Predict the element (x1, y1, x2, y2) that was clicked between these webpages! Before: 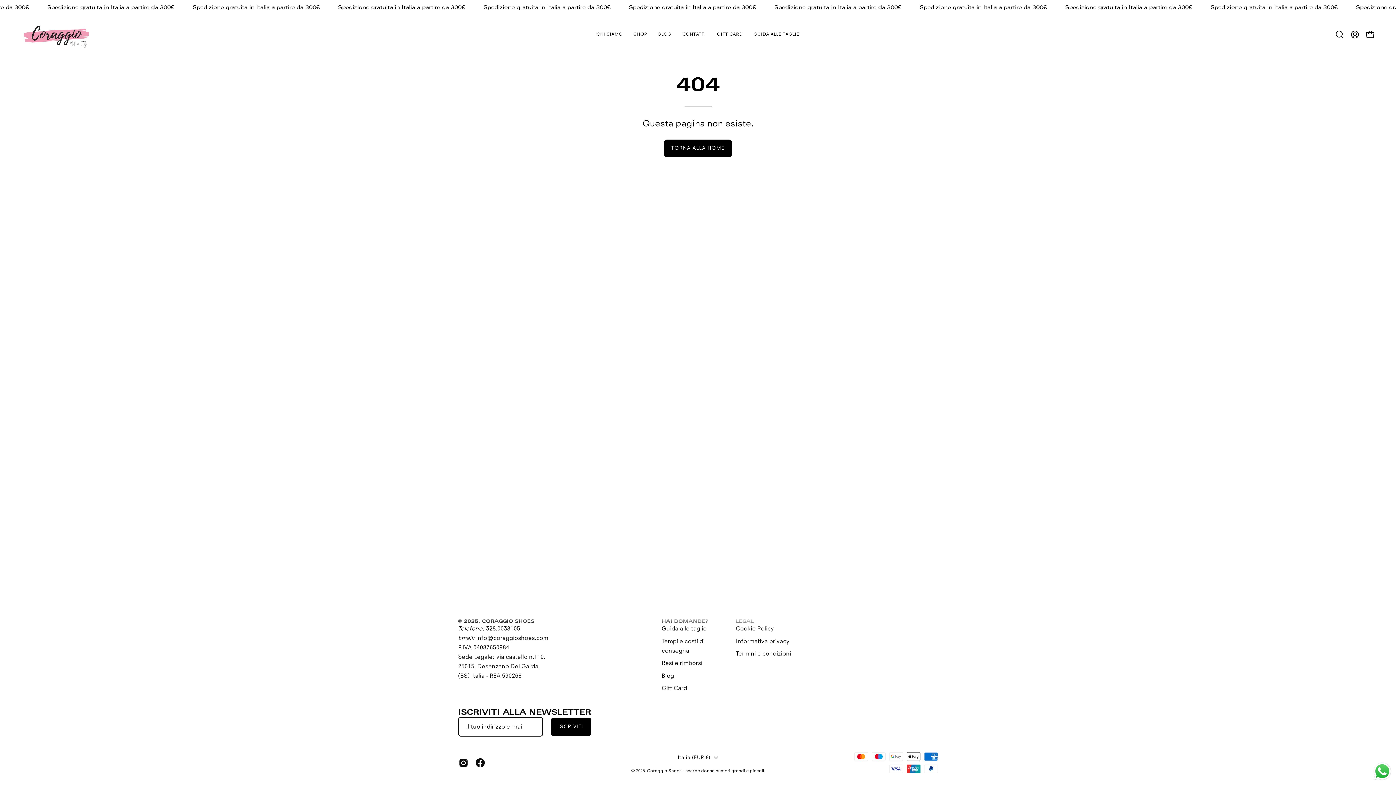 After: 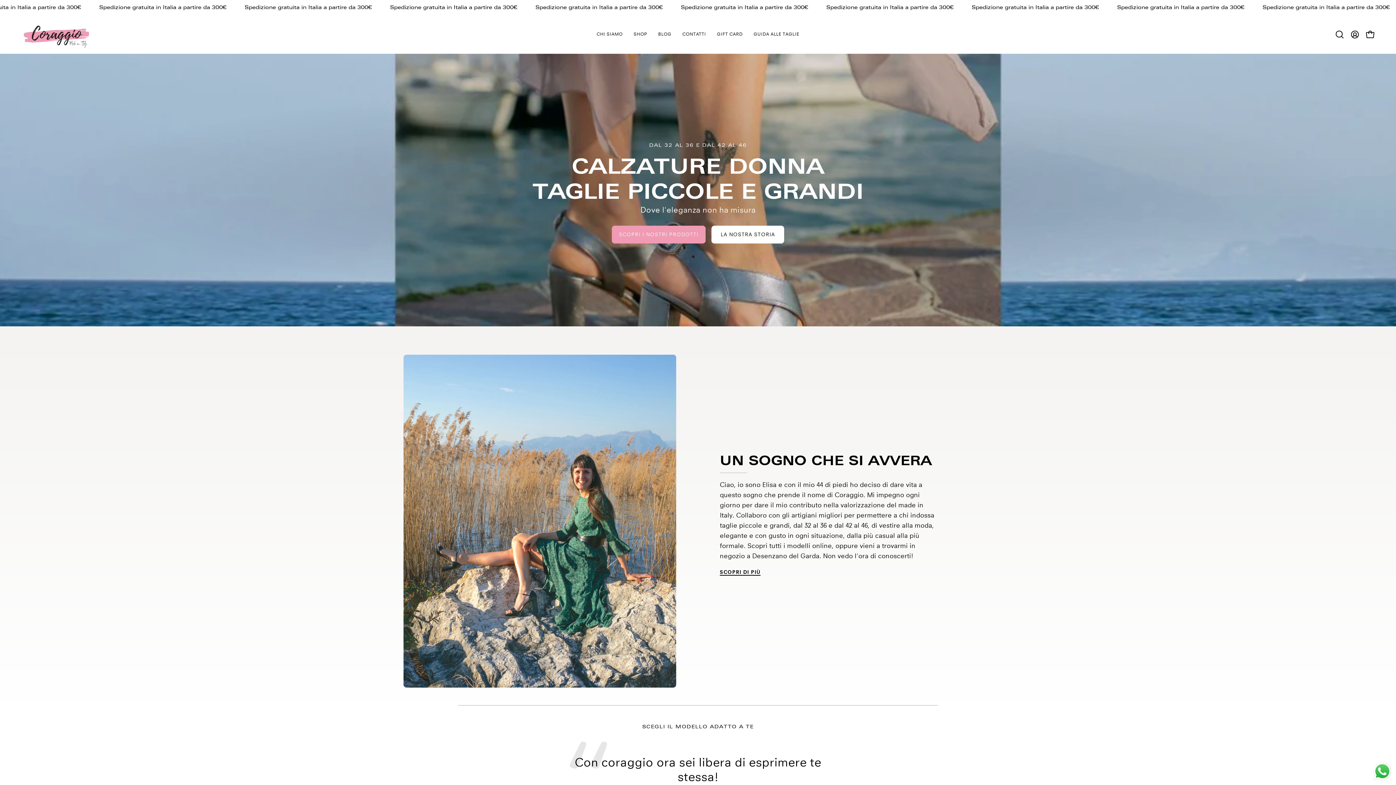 Action: label: Coraggio Shoes - scarpe donna numeri grandi e piccoli bbox: (647, 768, 764, 773)